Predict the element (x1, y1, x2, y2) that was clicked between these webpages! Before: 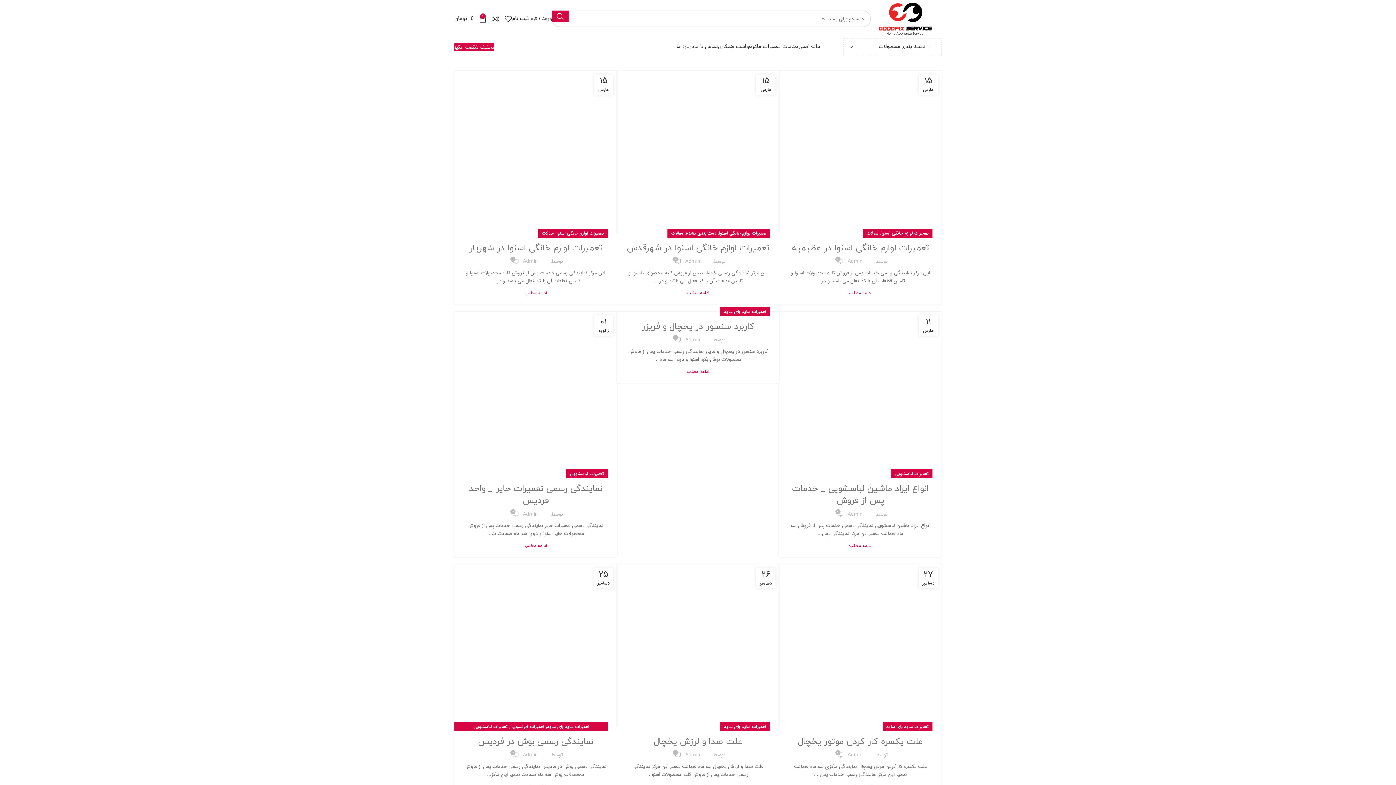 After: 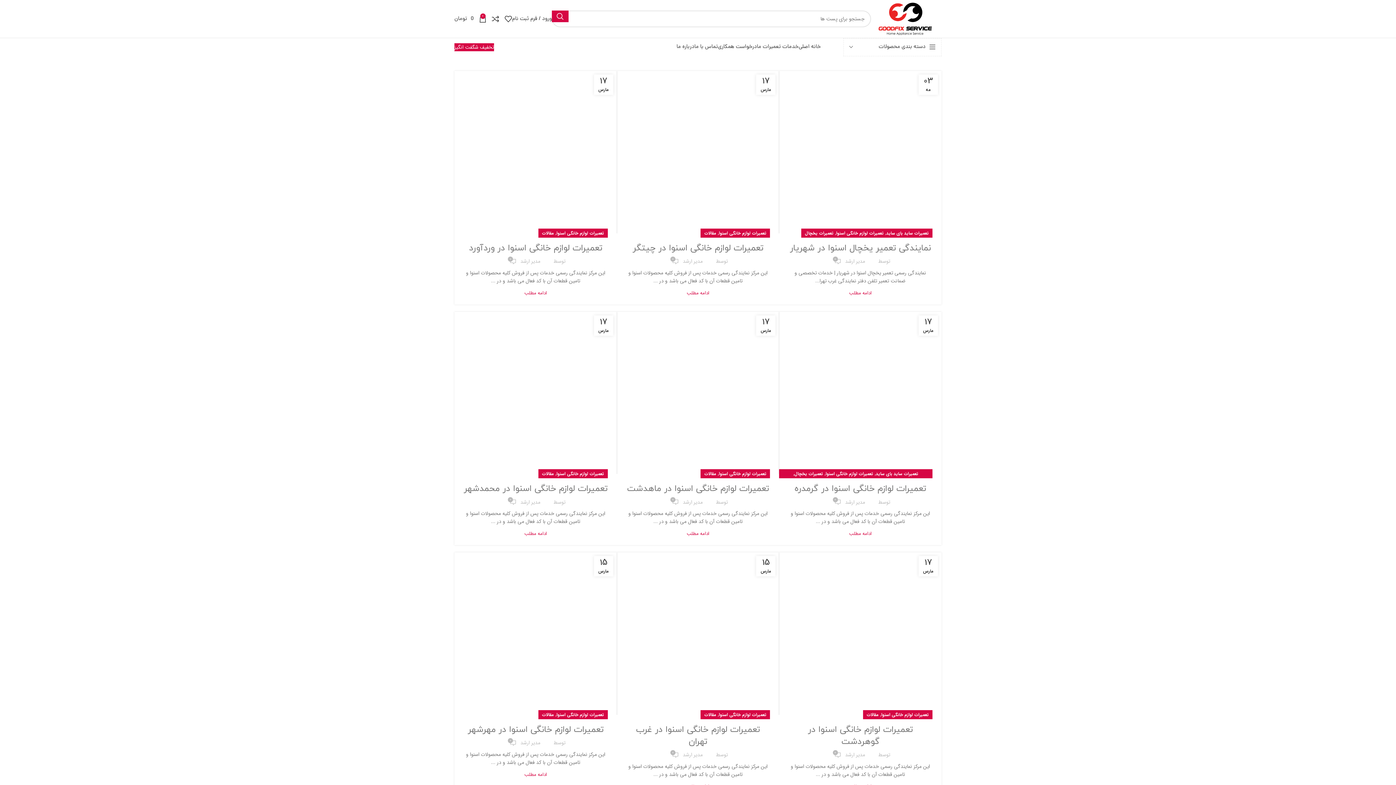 Action: label: تعمیرات لوازم خانگی اسنوا bbox: (719, 228, 766, 237)